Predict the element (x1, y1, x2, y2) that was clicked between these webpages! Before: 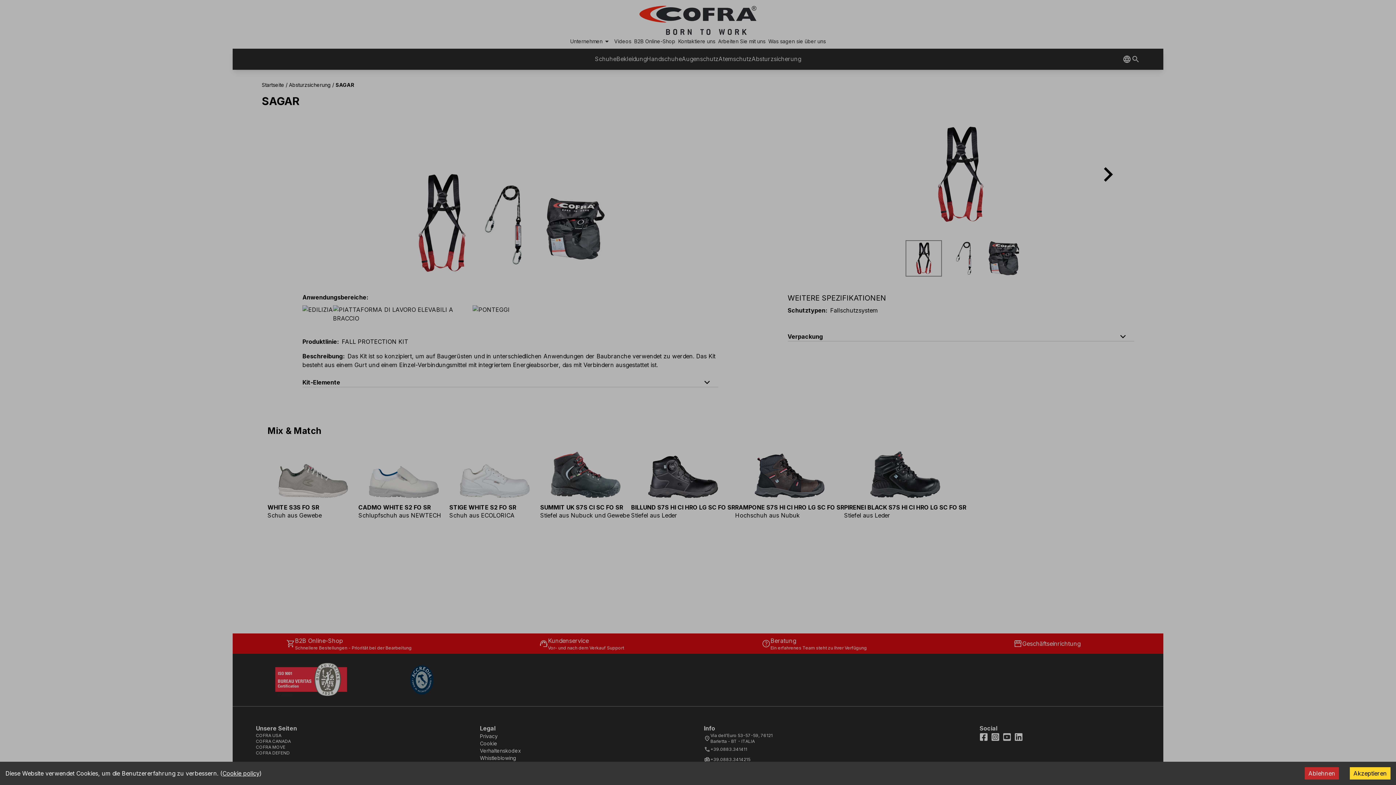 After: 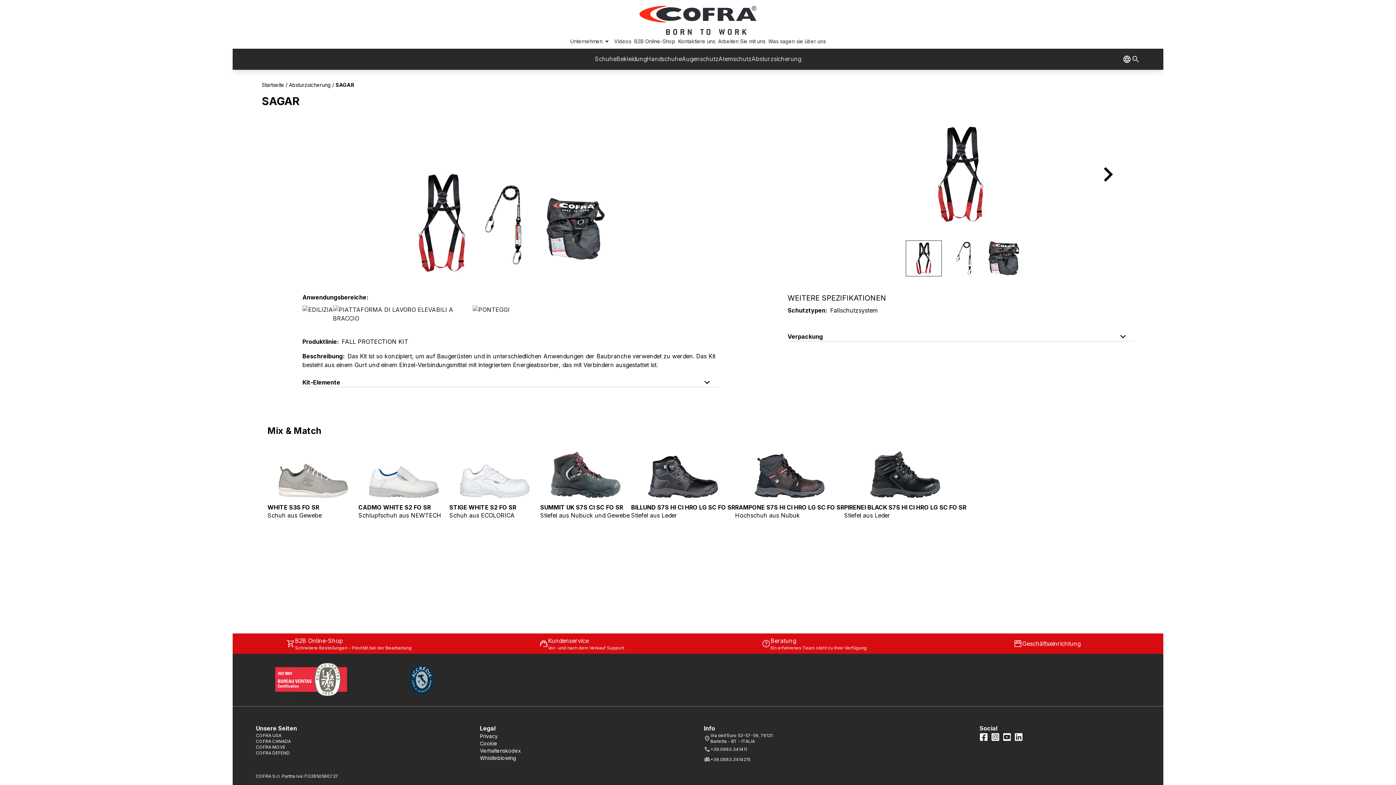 Action: bbox: (1305, 767, 1339, 780) label: Decline cookies